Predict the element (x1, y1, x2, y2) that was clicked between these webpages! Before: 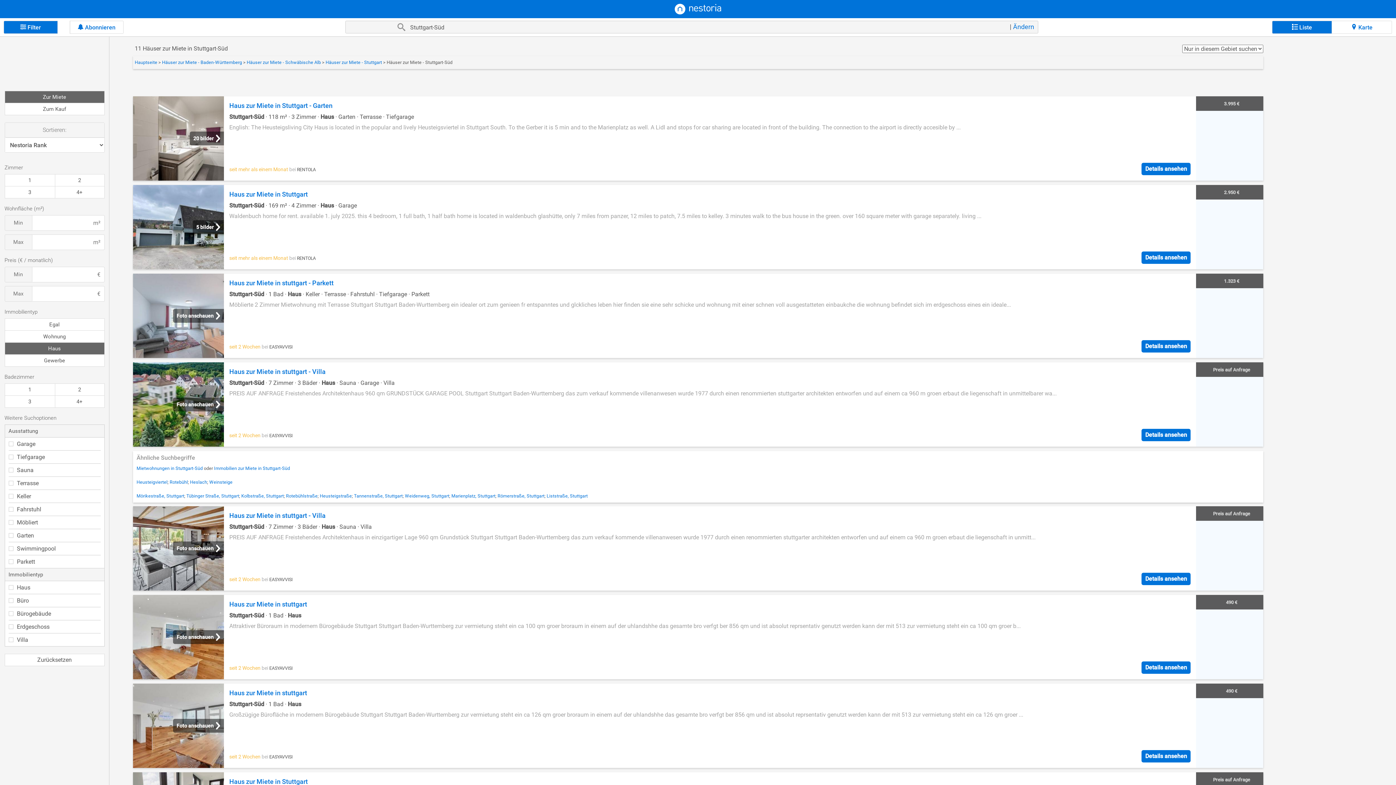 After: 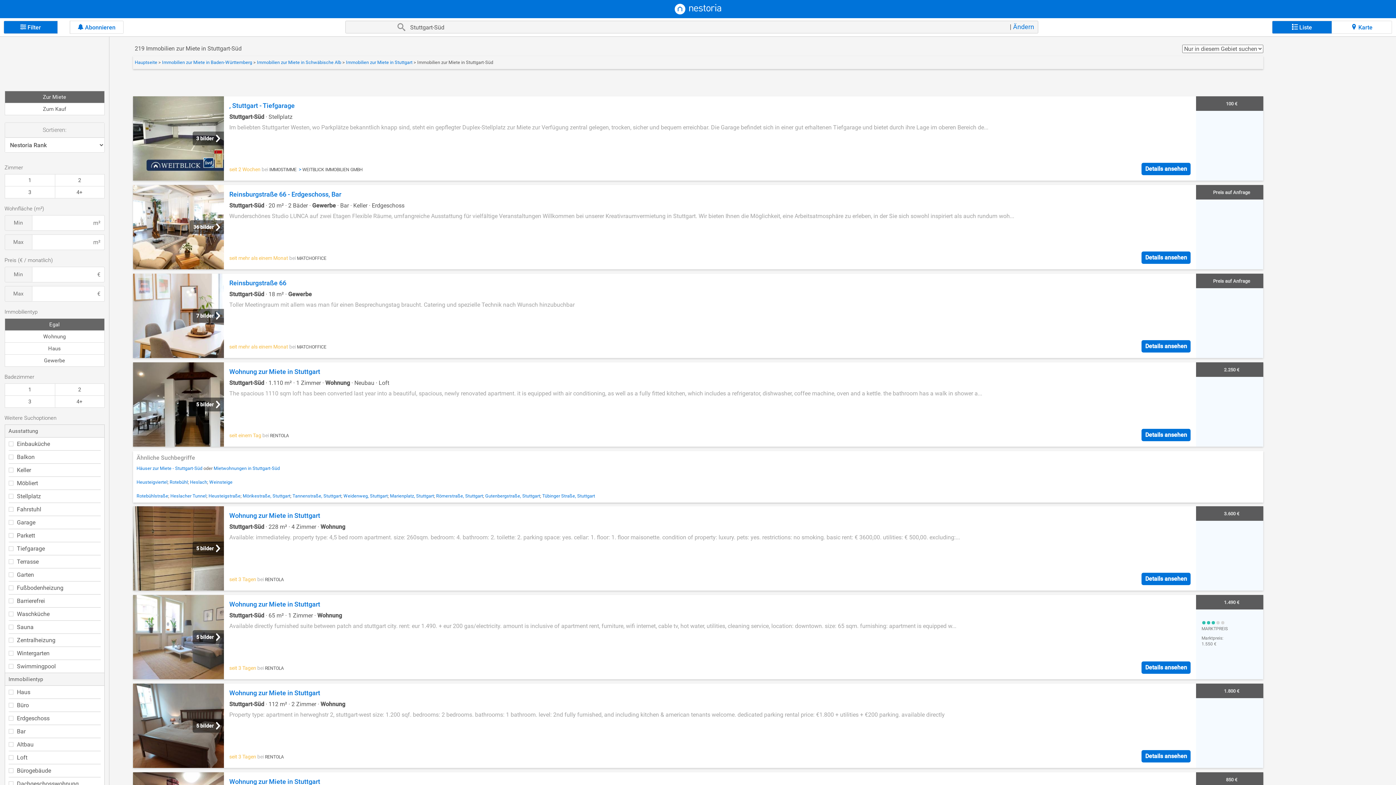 Action: label: Immobilien zur Miete in Stuttgart-Süd bbox: (214, 465, 290, 471)